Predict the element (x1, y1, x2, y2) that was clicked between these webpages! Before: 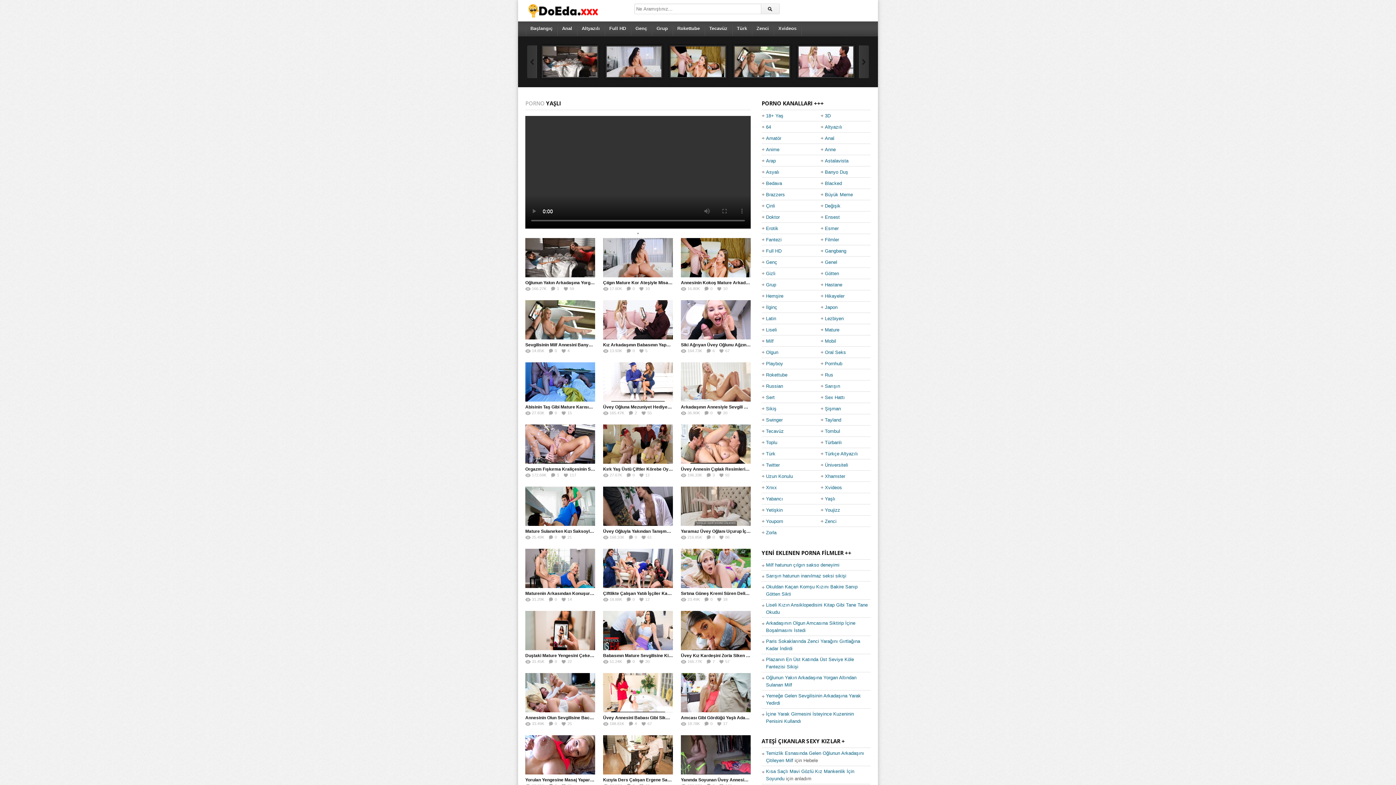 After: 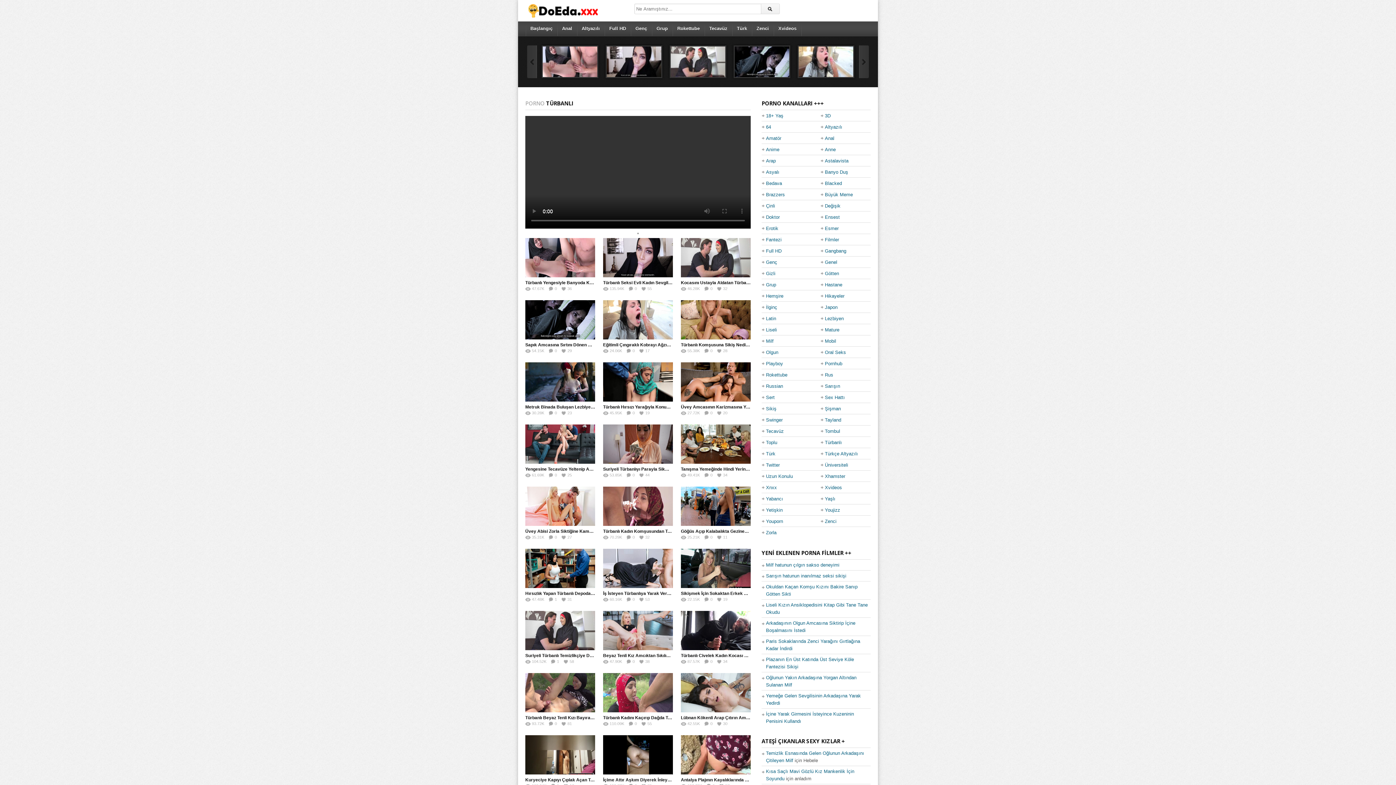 Action: bbox: (825, 437, 842, 448) label: Türbanlı